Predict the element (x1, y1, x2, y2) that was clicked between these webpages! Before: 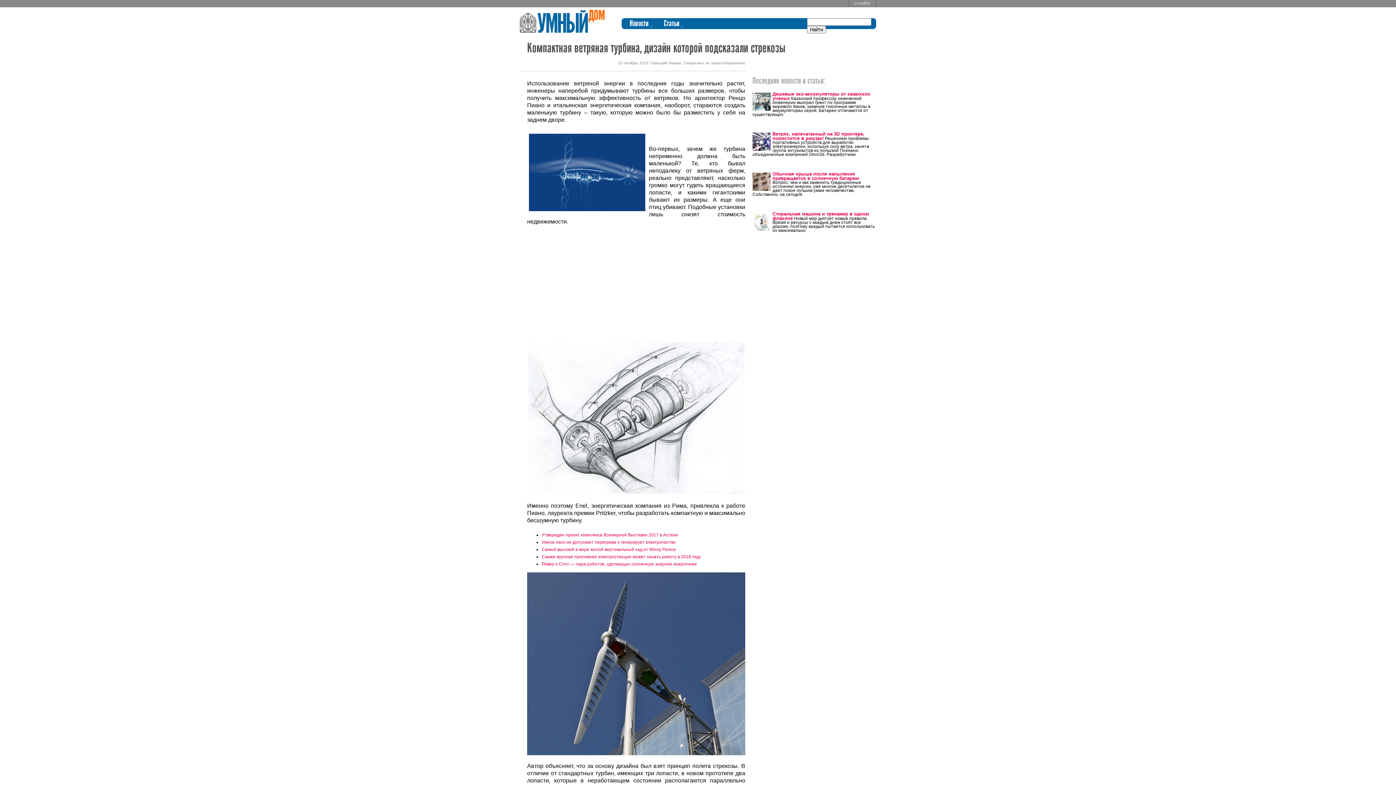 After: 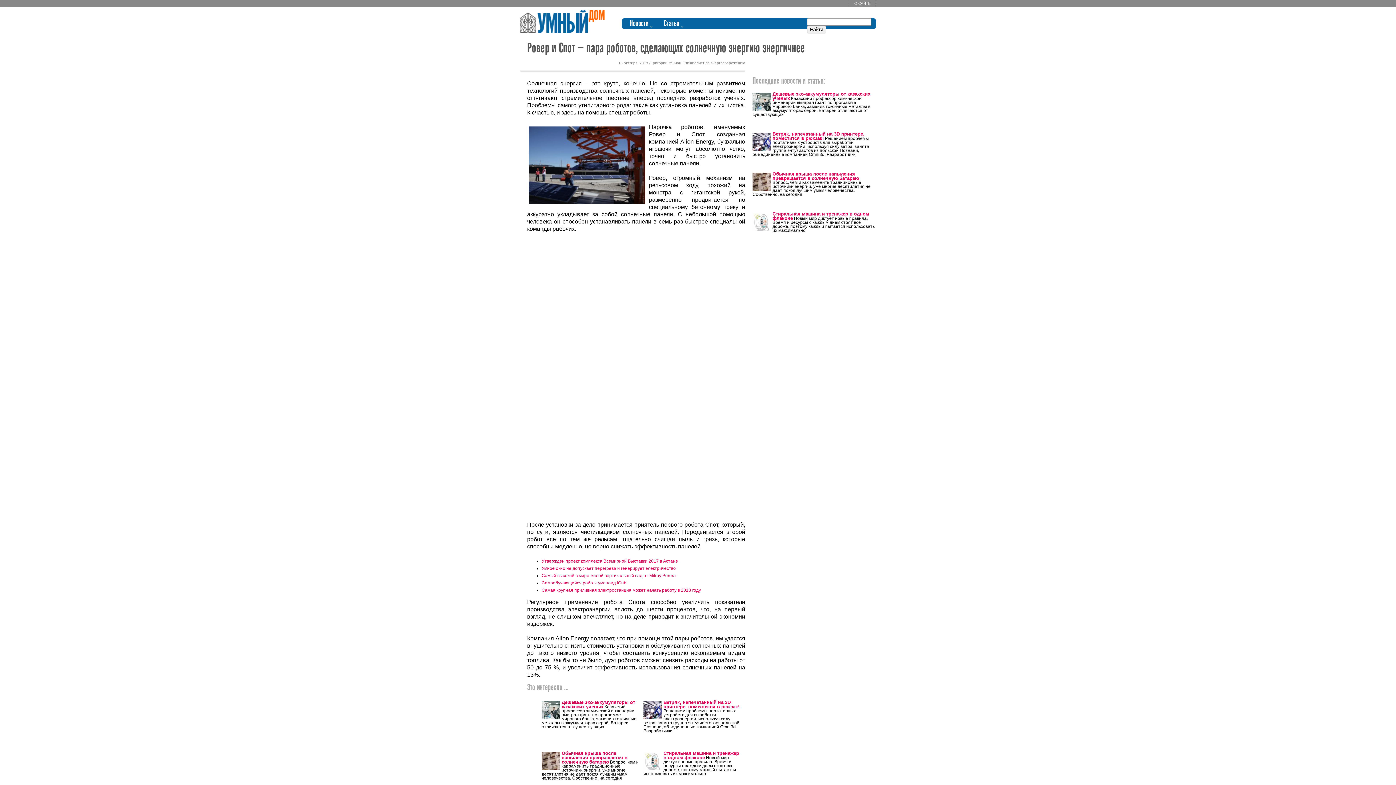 Action: bbox: (541, 561, 697, 566) label: Ровер и Спот — пара роботов, сделающих солнечную энергию энергичнее